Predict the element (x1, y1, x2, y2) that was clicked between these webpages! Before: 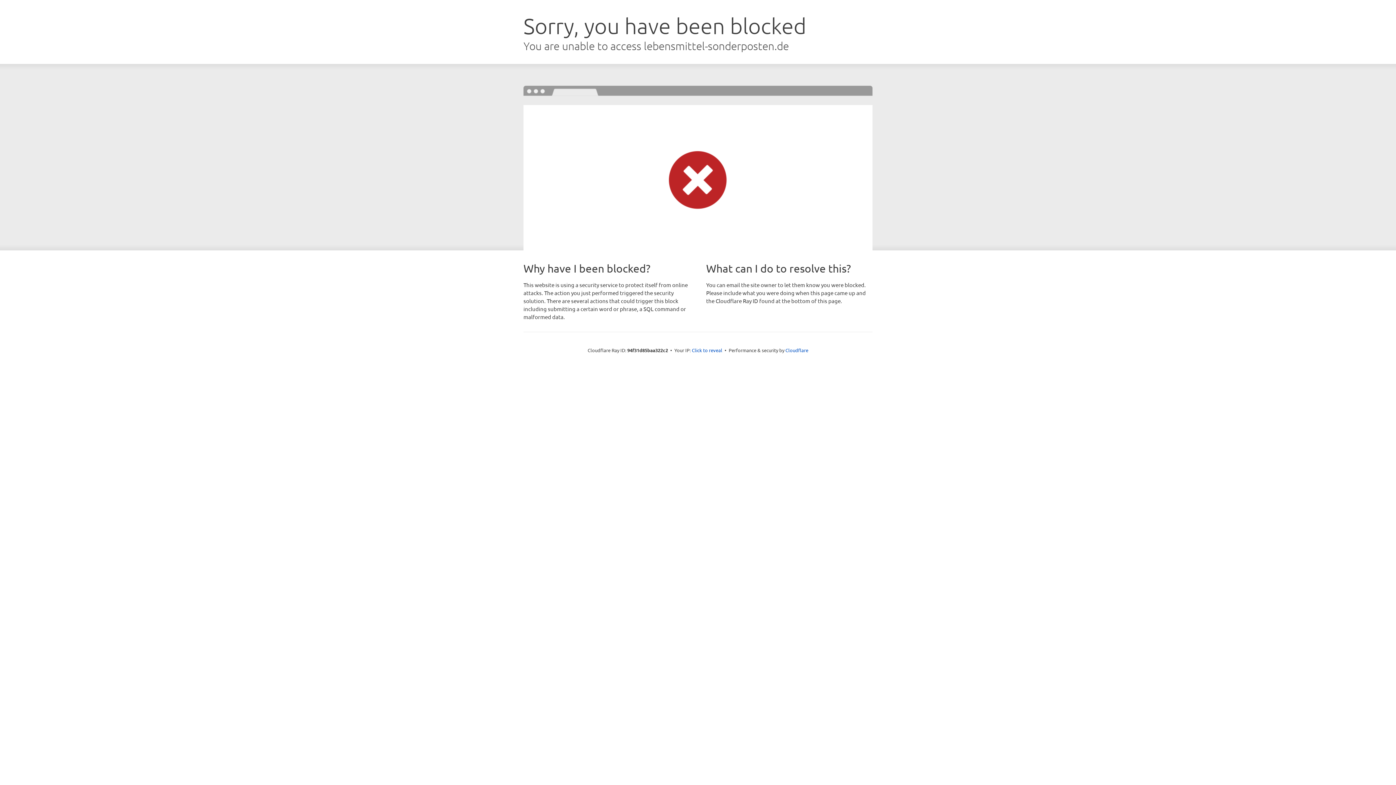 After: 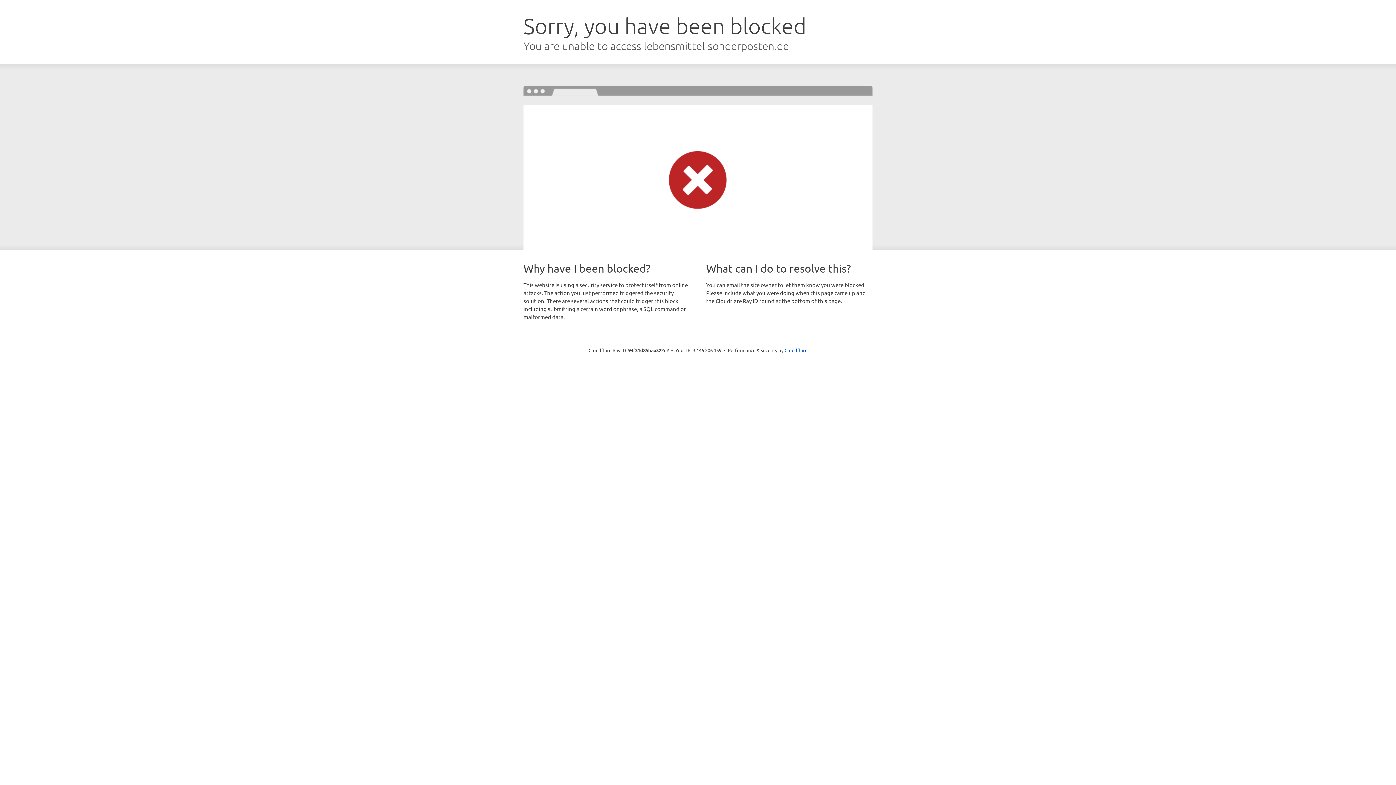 Action: label: Click to reveal bbox: (692, 346, 722, 353)